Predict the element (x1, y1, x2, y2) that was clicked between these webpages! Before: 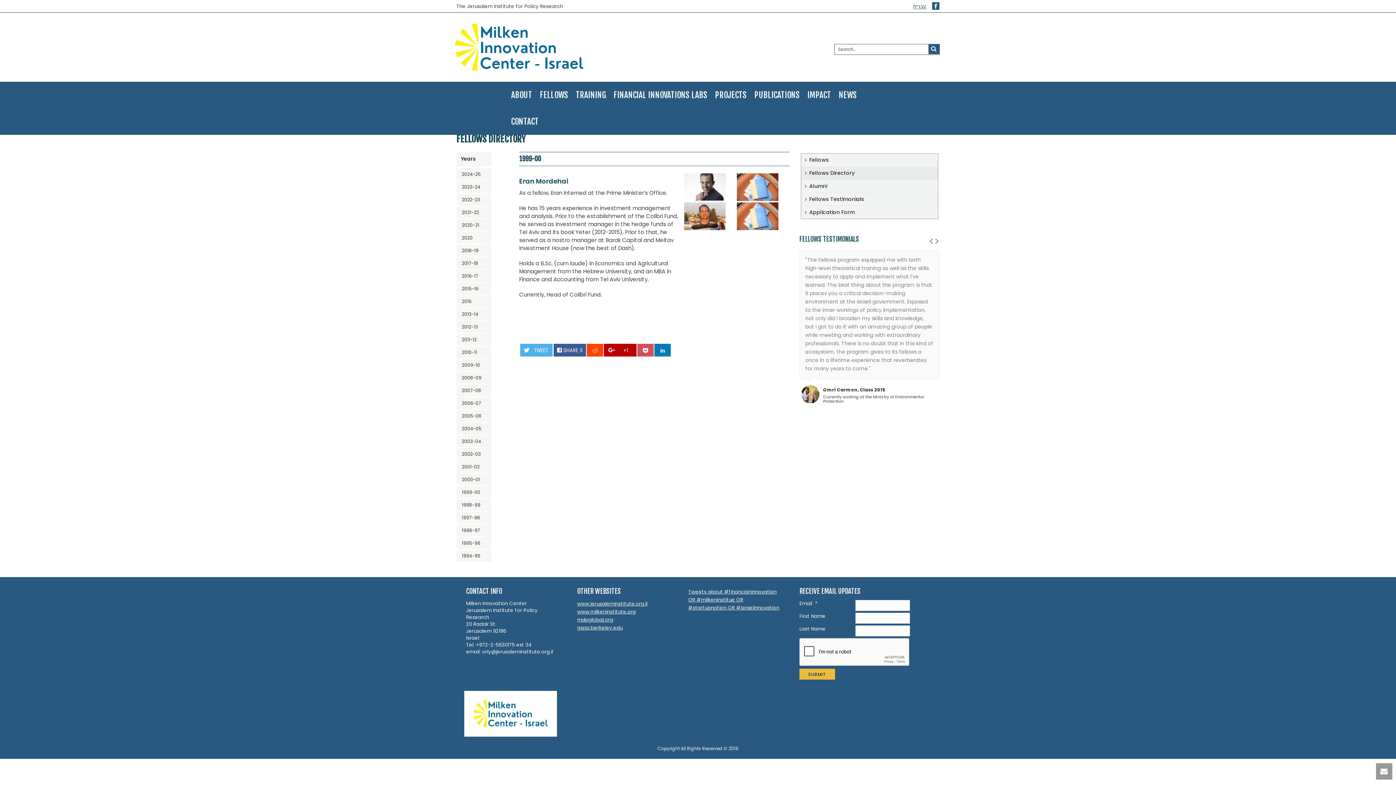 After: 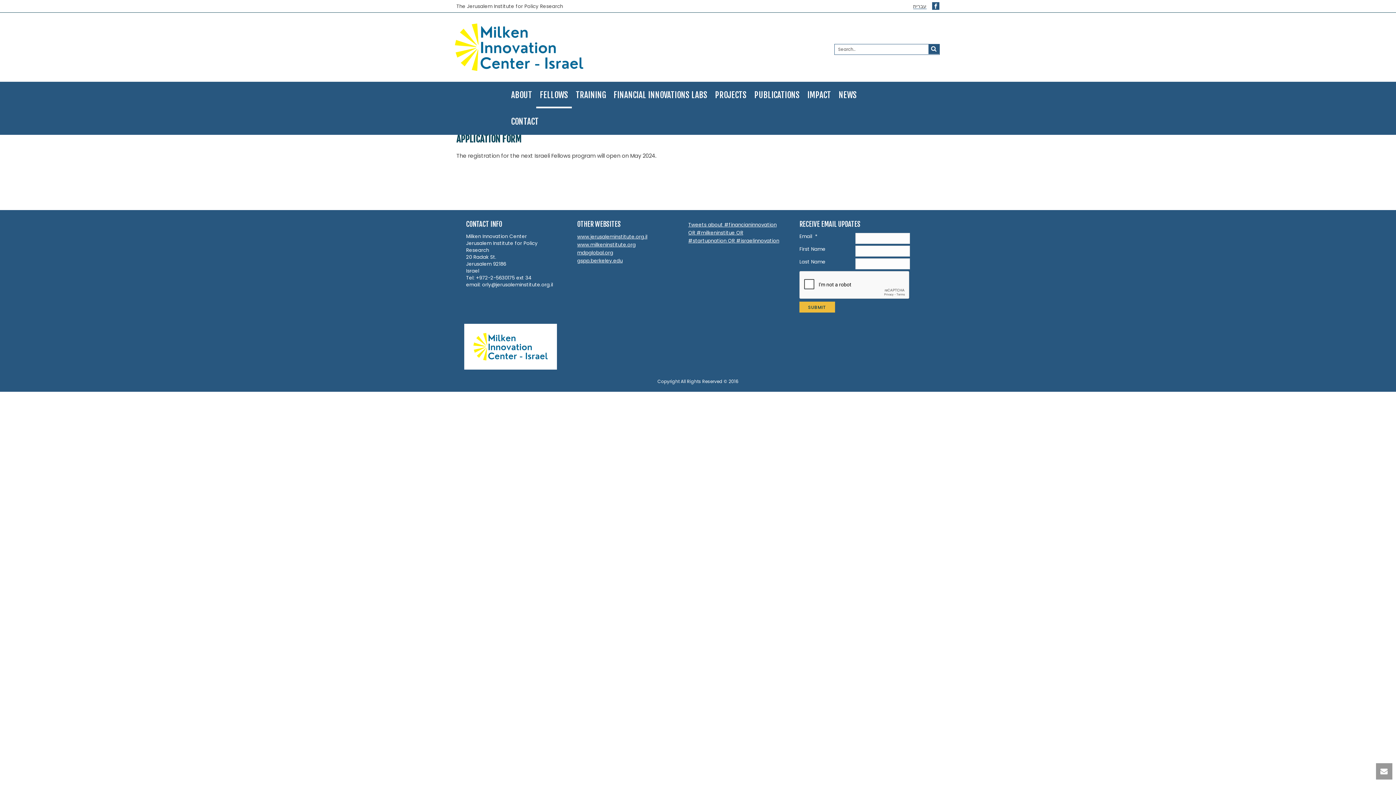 Action: label: Application Form bbox: (801, 206, 938, 218)